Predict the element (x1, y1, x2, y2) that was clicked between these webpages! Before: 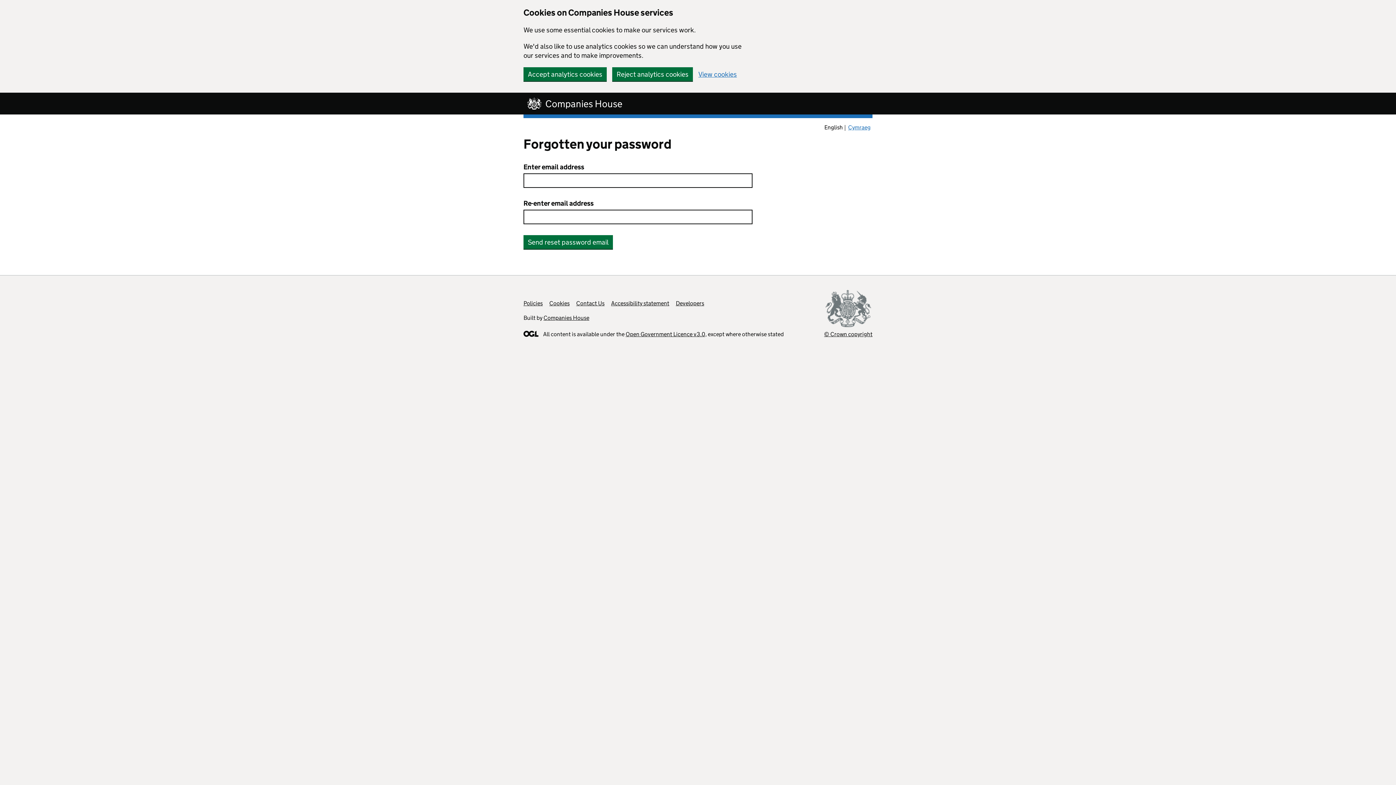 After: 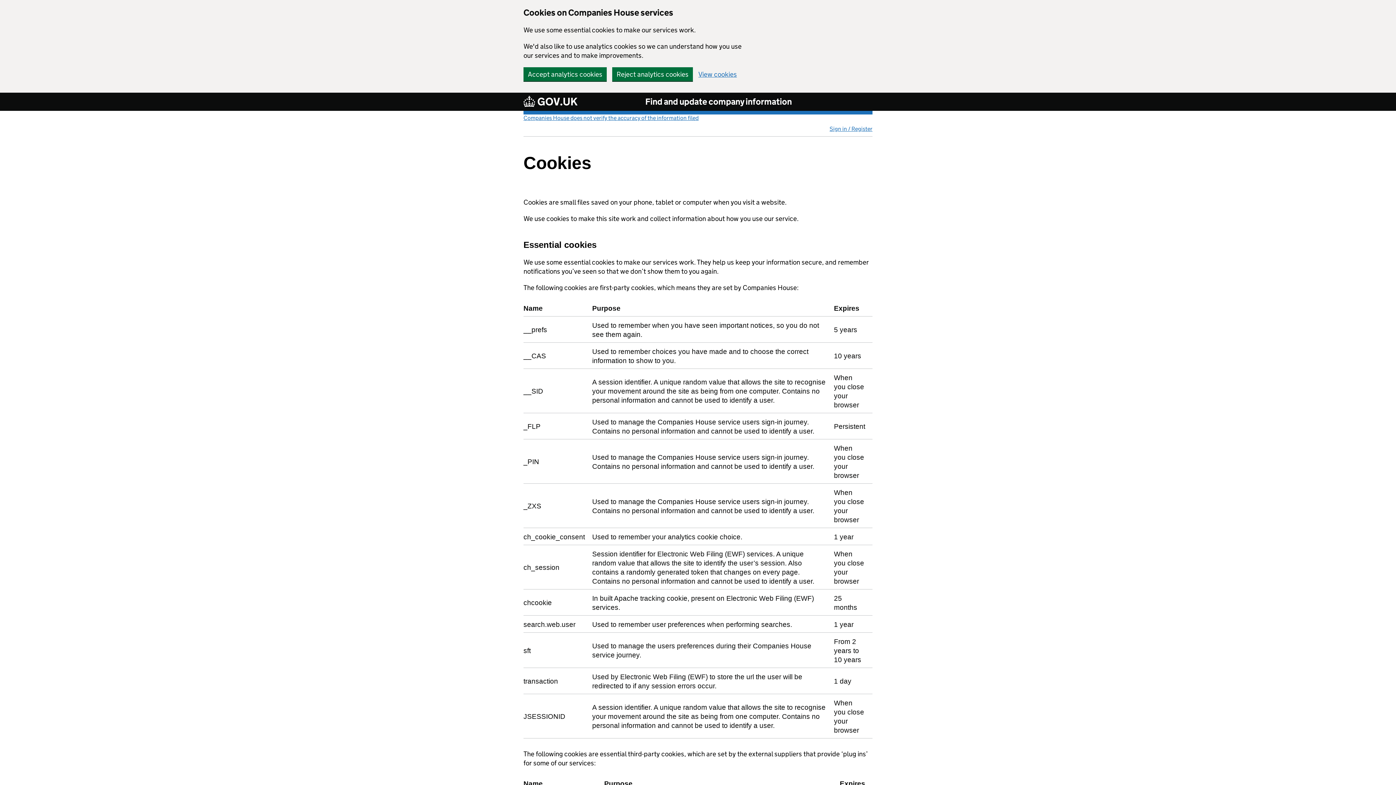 Action: label: Cookies bbox: (549, 300, 569, 306)